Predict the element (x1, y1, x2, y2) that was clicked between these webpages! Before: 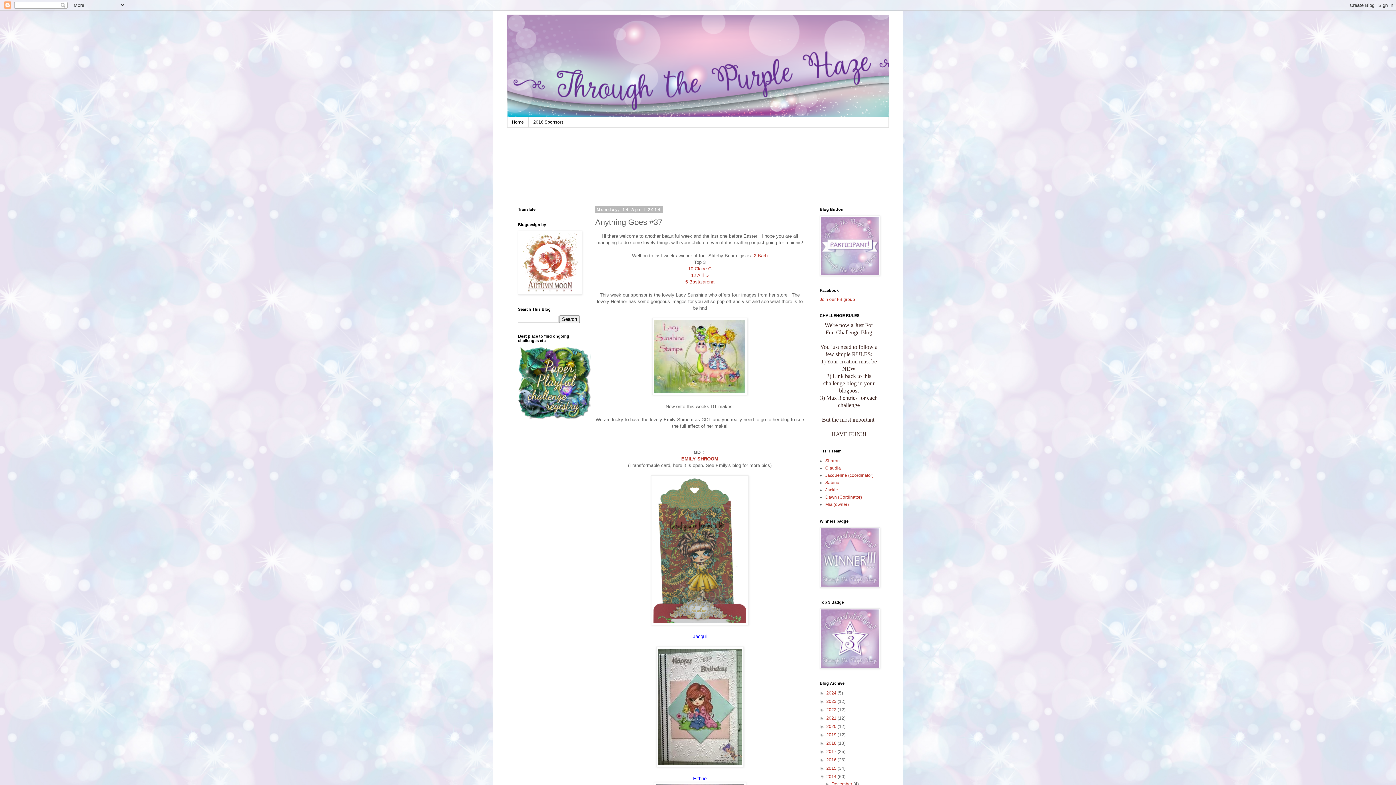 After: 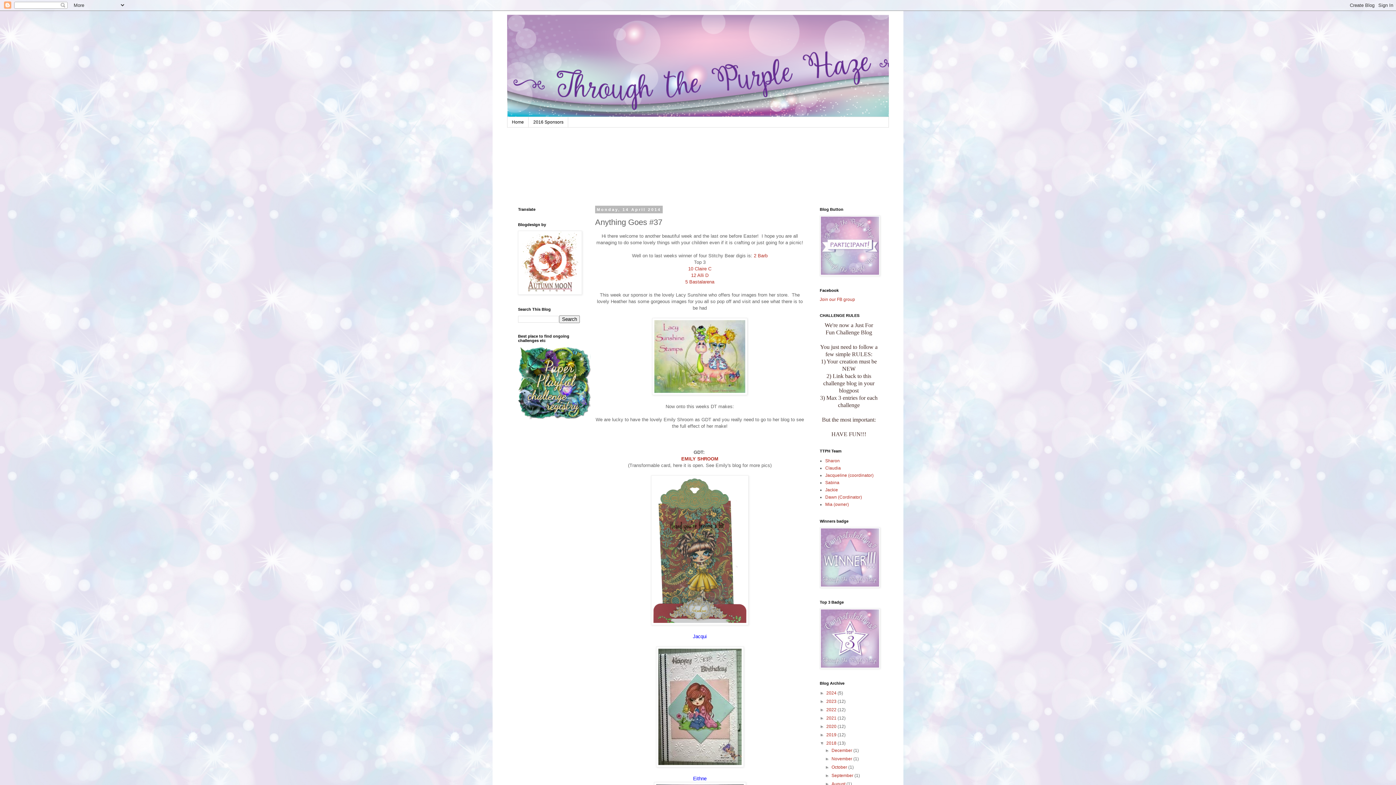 Action: label: ►   bbox: (820, 741, 826, 746)